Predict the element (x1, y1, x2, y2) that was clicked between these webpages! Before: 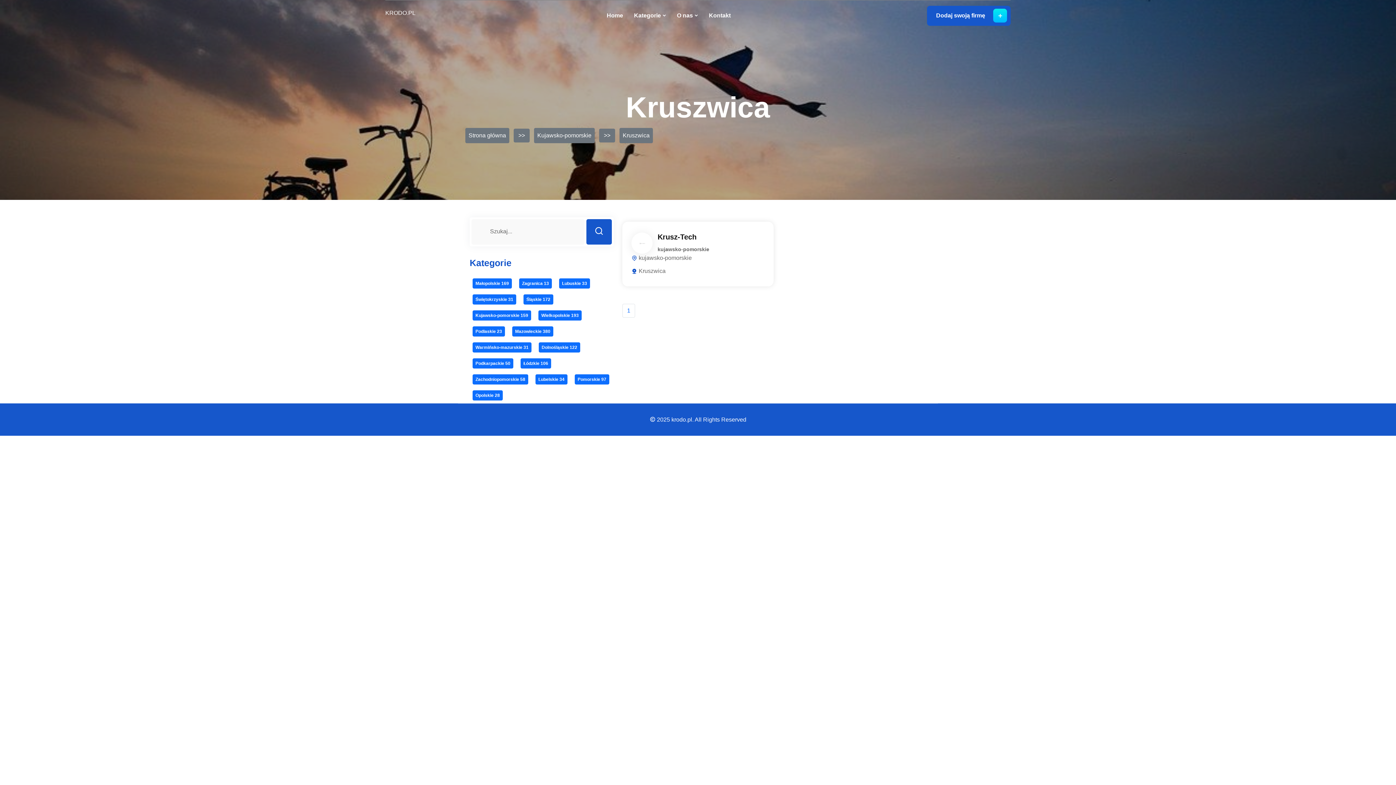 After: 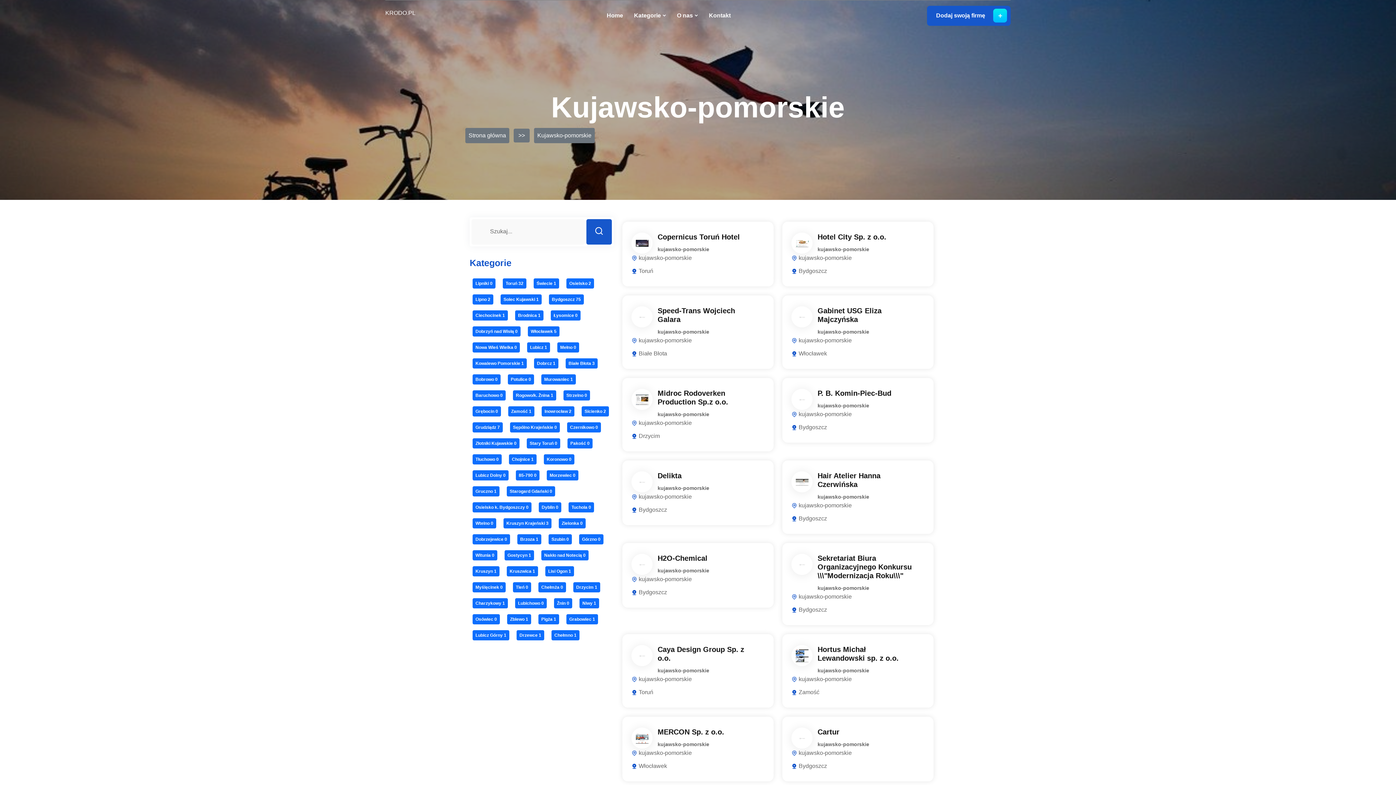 Action: label: Kujawsko-pomorskie bbox: (534, 128, 594, 143)